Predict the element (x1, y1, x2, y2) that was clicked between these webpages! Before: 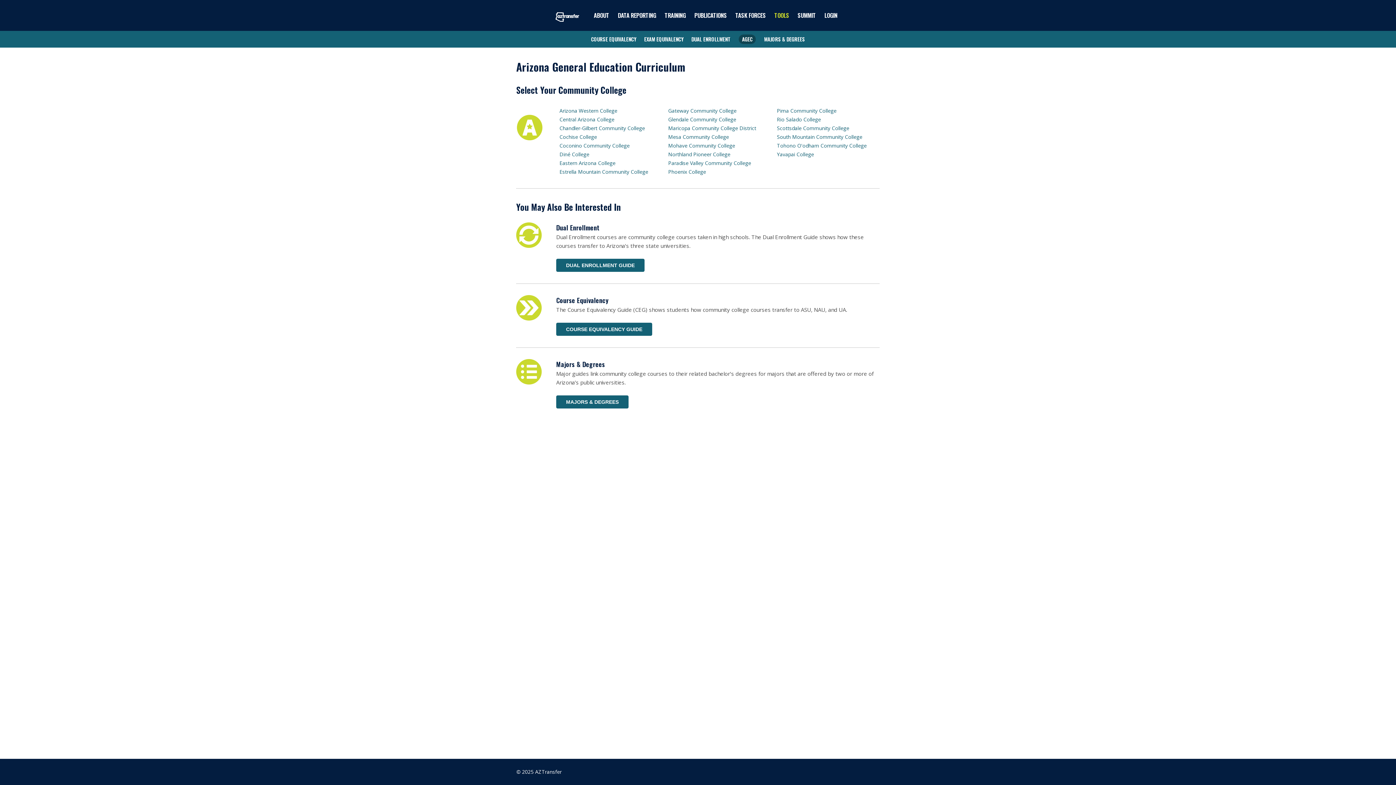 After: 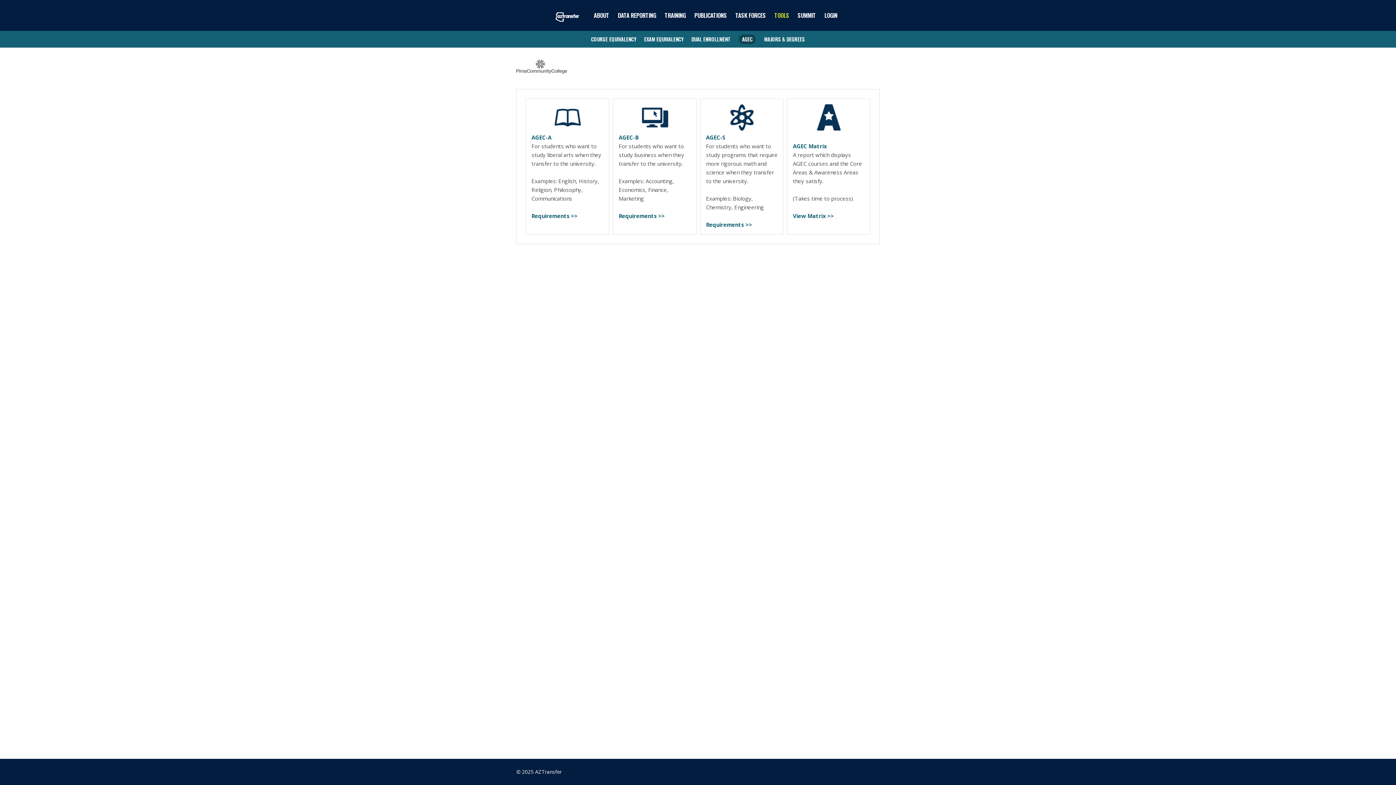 Action: label: Pima Community College bbox: (777, 107, 836, 114)